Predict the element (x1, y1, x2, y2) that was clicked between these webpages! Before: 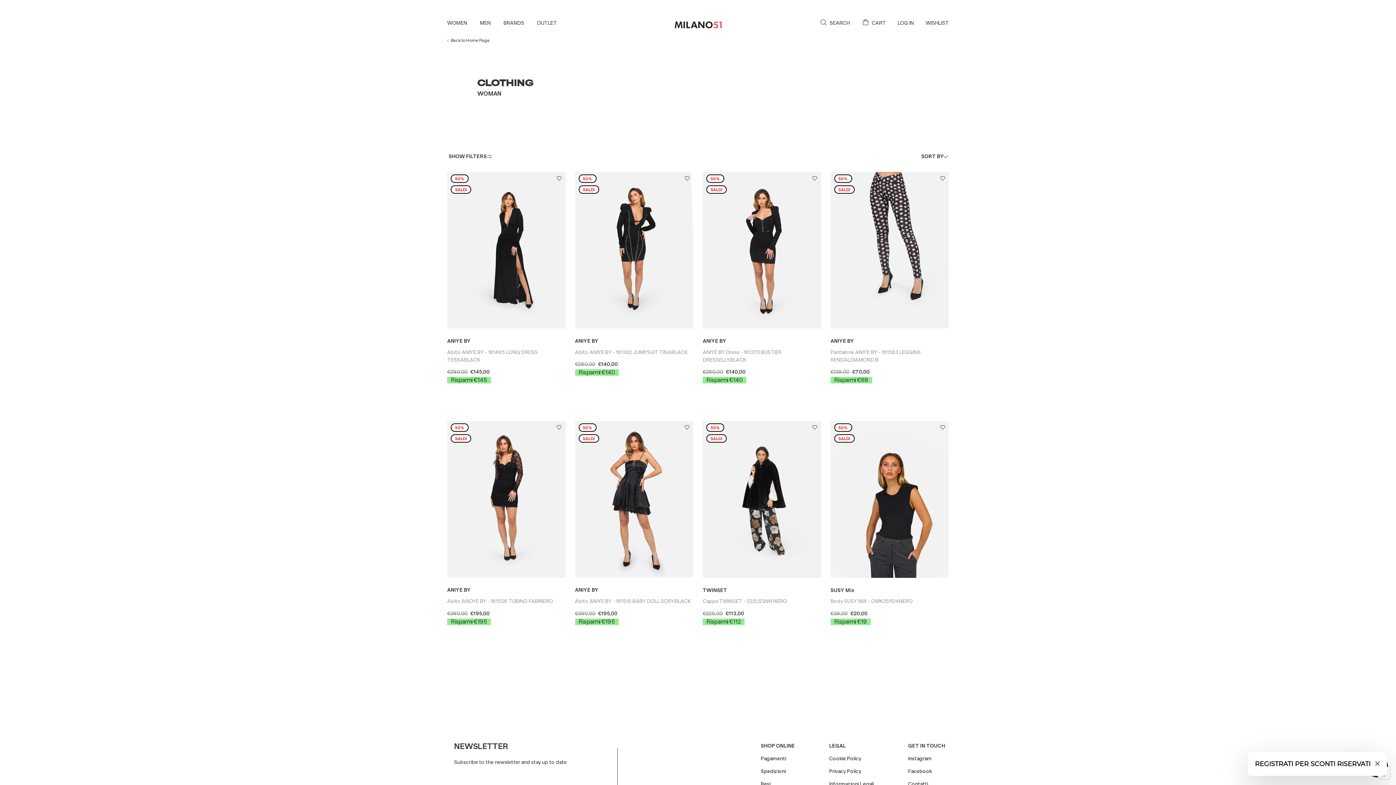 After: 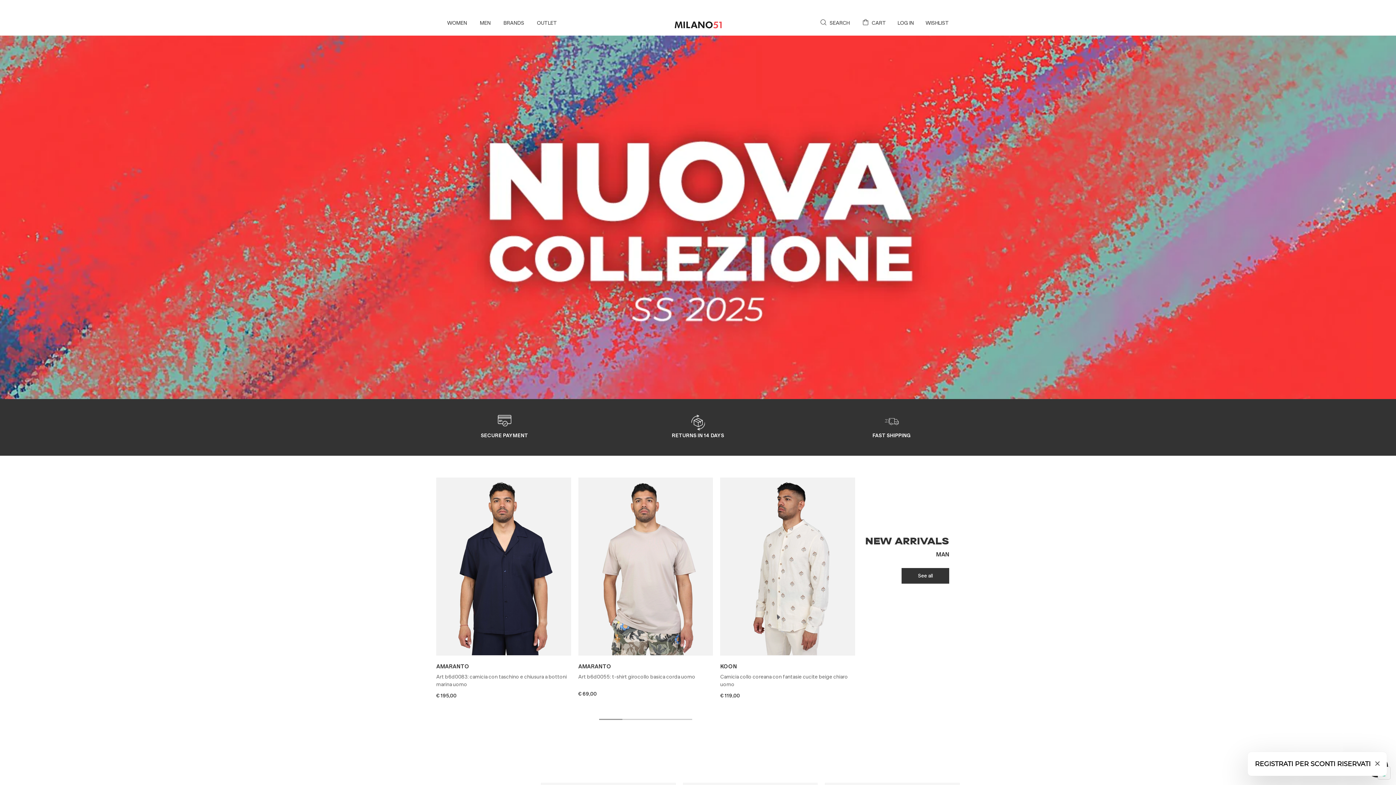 Action: bbox: (908, 742, 945, 750) label: GET IN TOUCH